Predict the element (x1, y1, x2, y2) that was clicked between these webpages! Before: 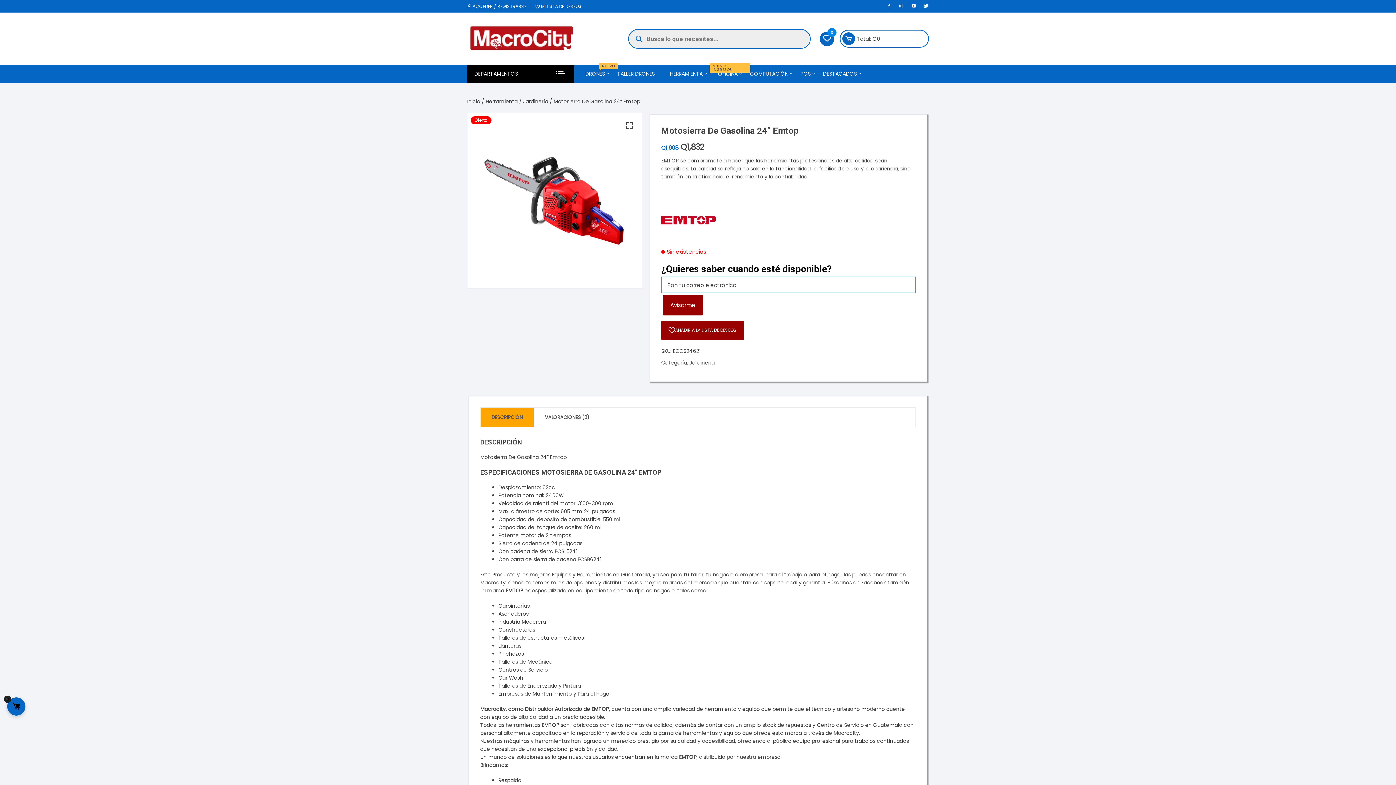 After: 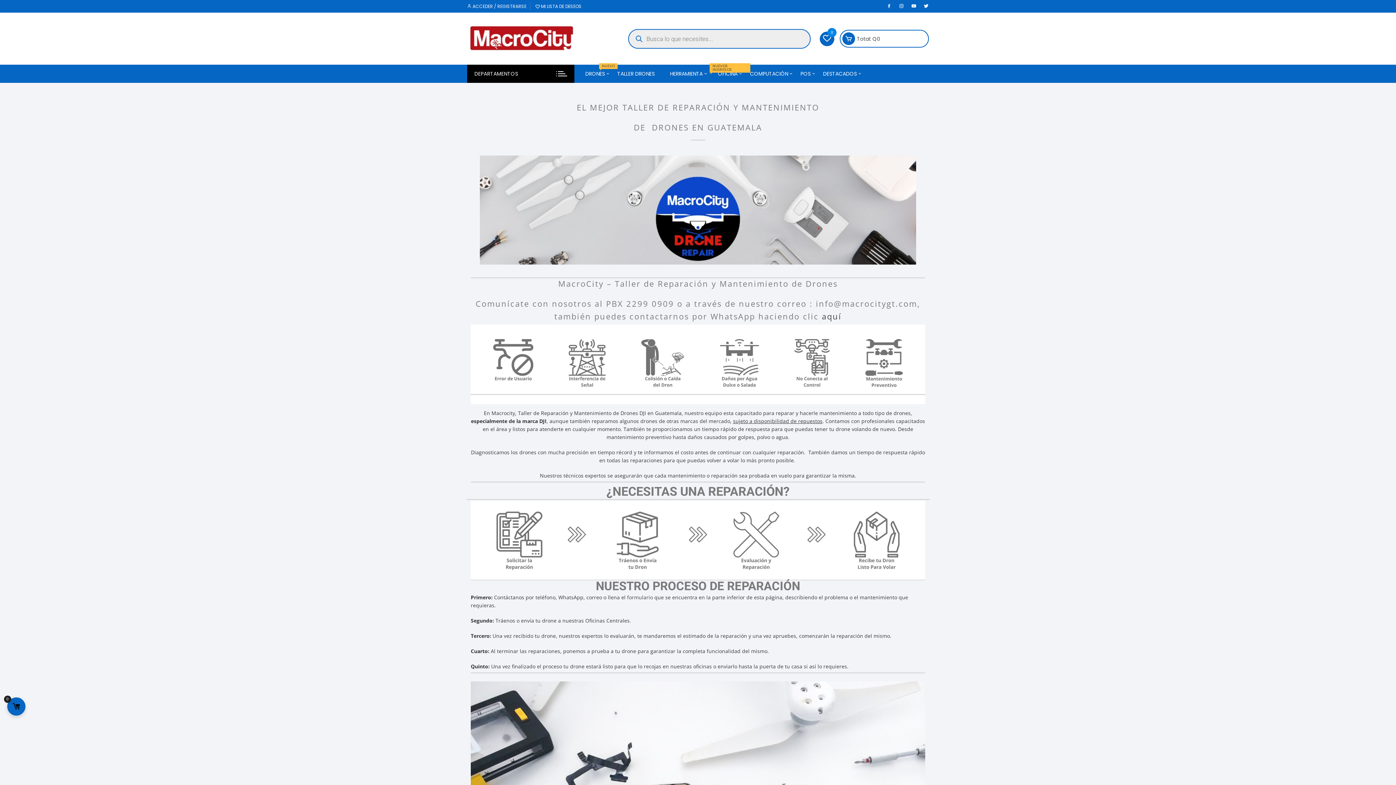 Action: bbox: (612, 64, 660, 82) label: TALLER DRONES